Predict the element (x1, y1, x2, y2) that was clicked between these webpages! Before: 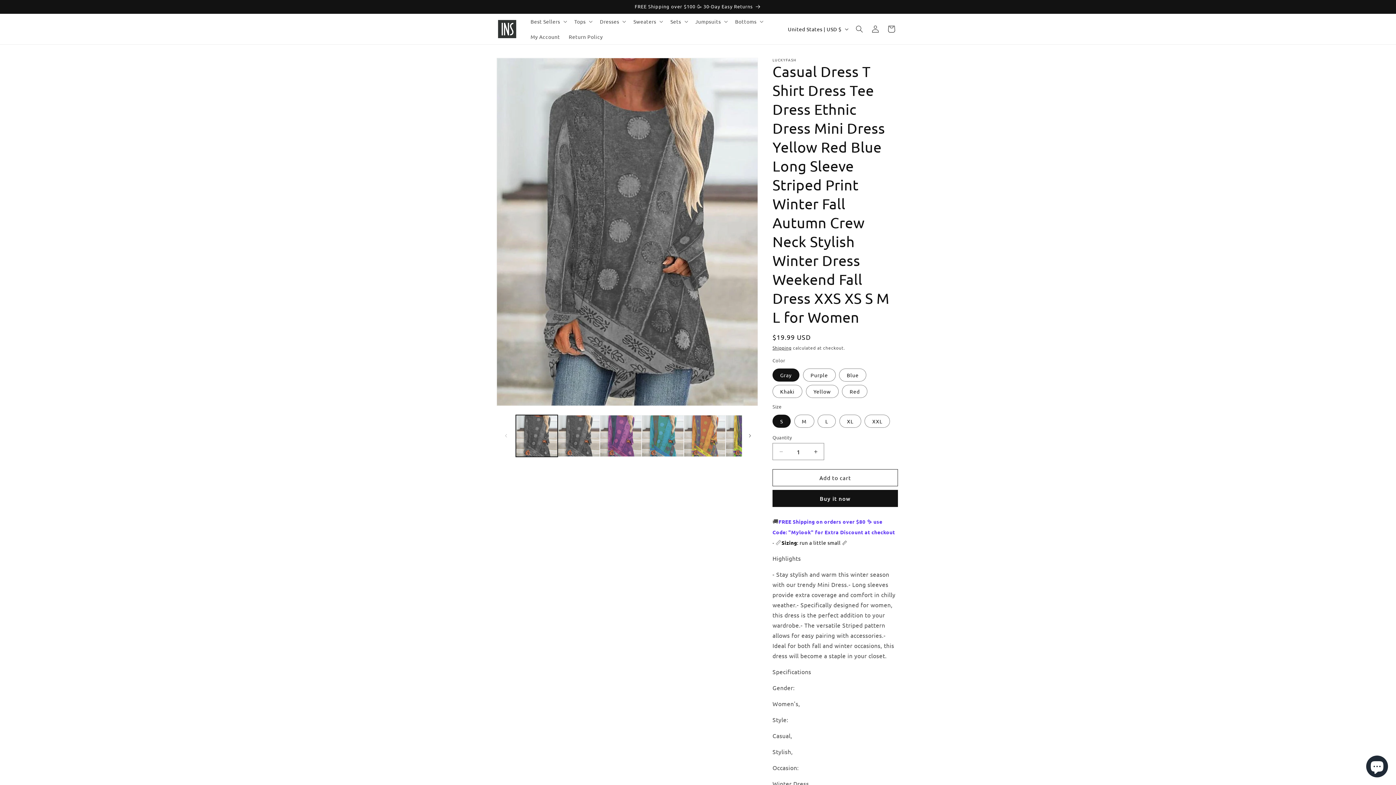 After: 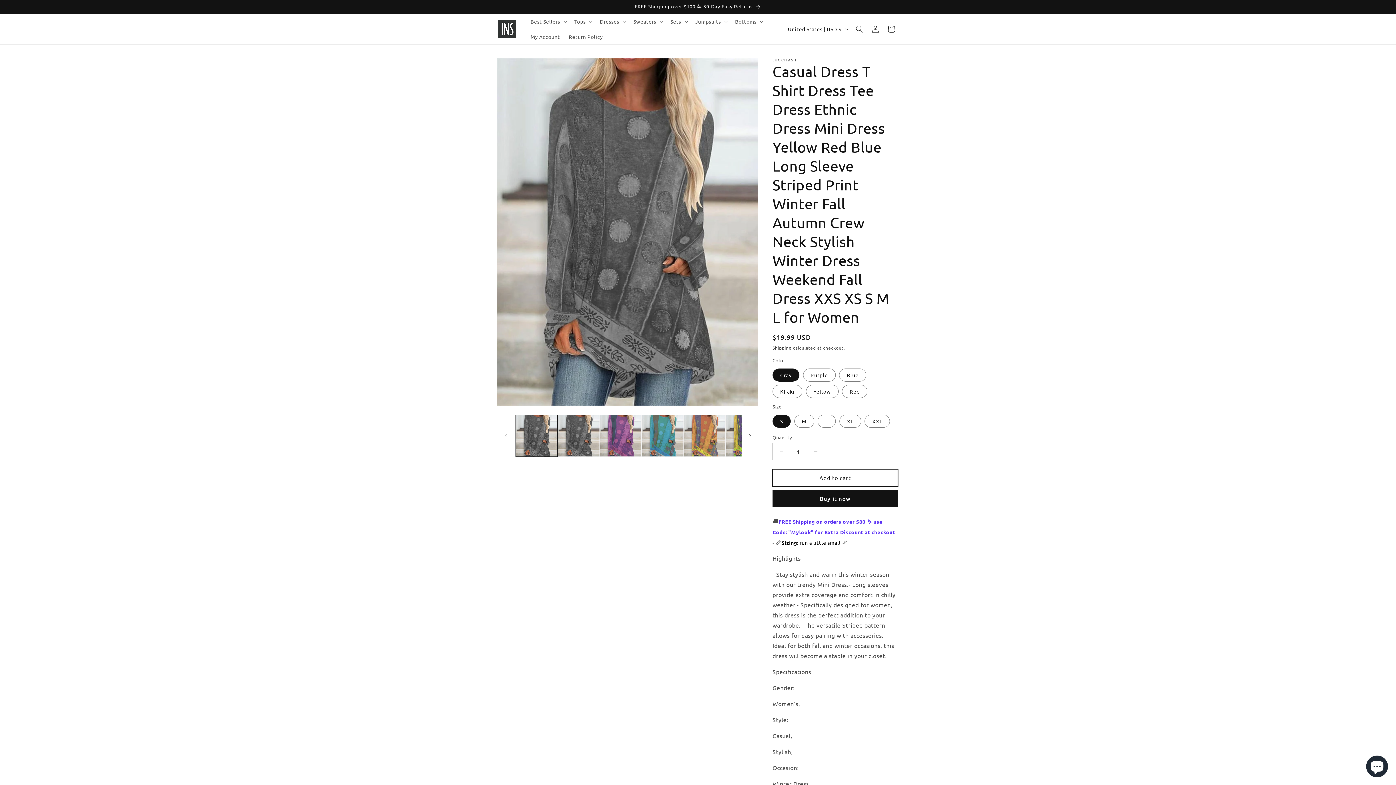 Action: bbox: (772, 469, 898, 486) label: Add to cart